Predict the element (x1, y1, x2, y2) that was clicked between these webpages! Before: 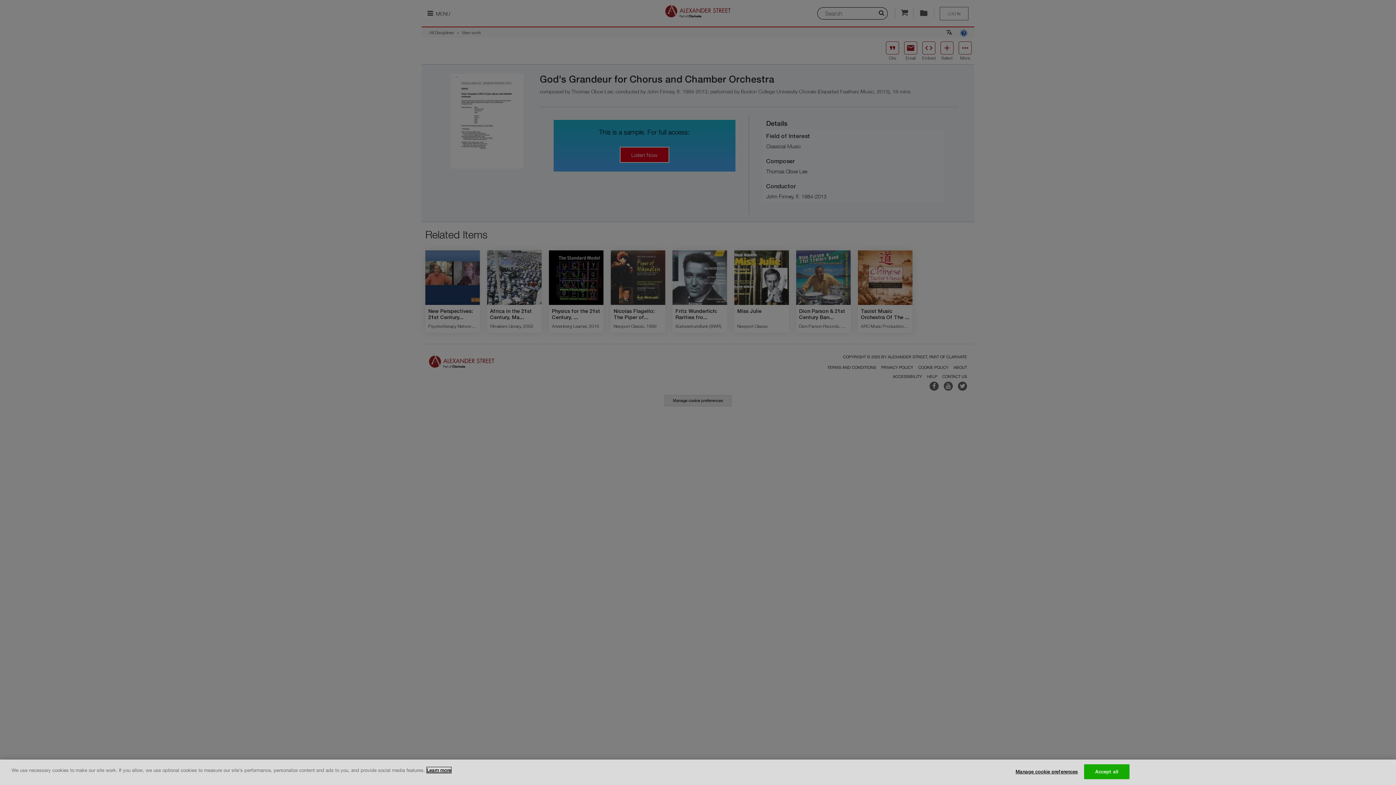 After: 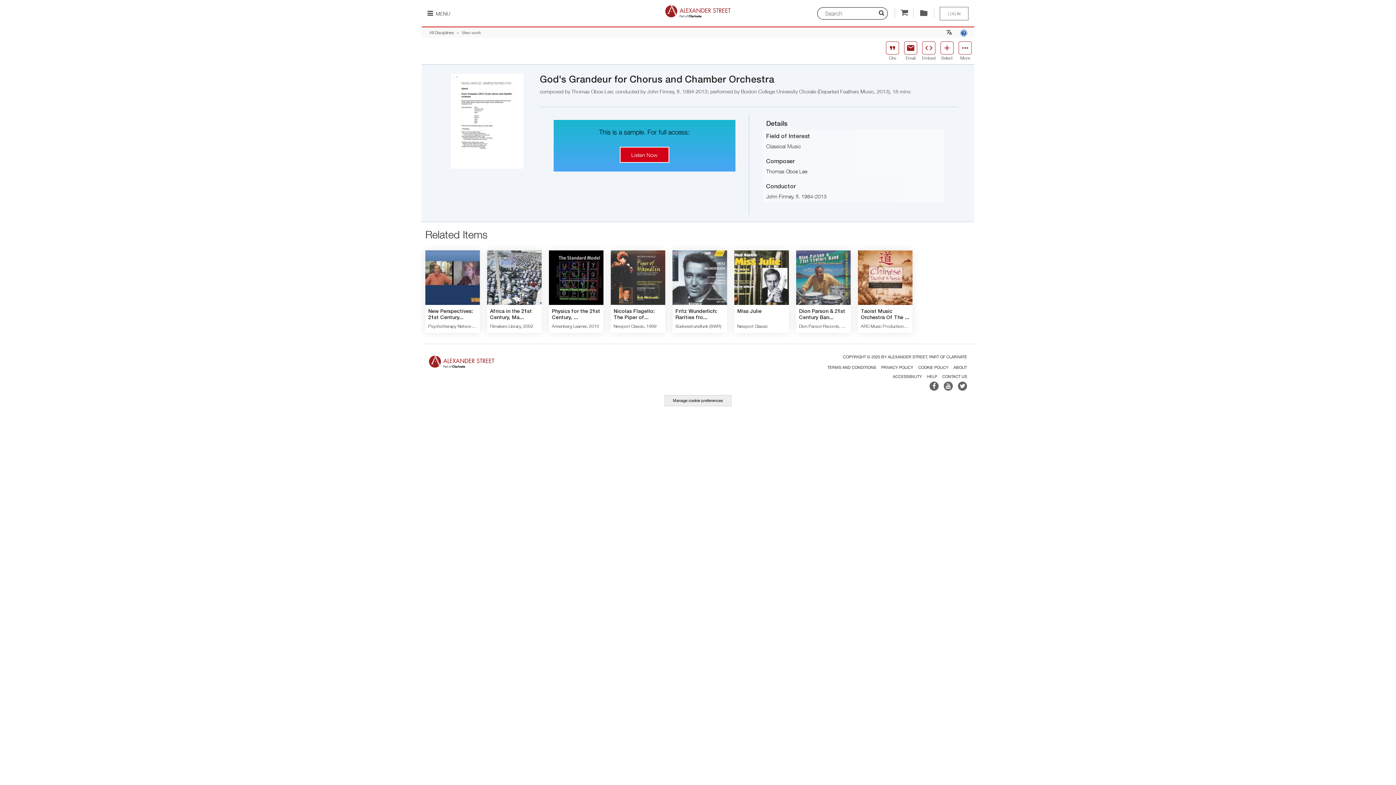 Action: label: Accept all bbox: (1084, 764, 1129, 779)